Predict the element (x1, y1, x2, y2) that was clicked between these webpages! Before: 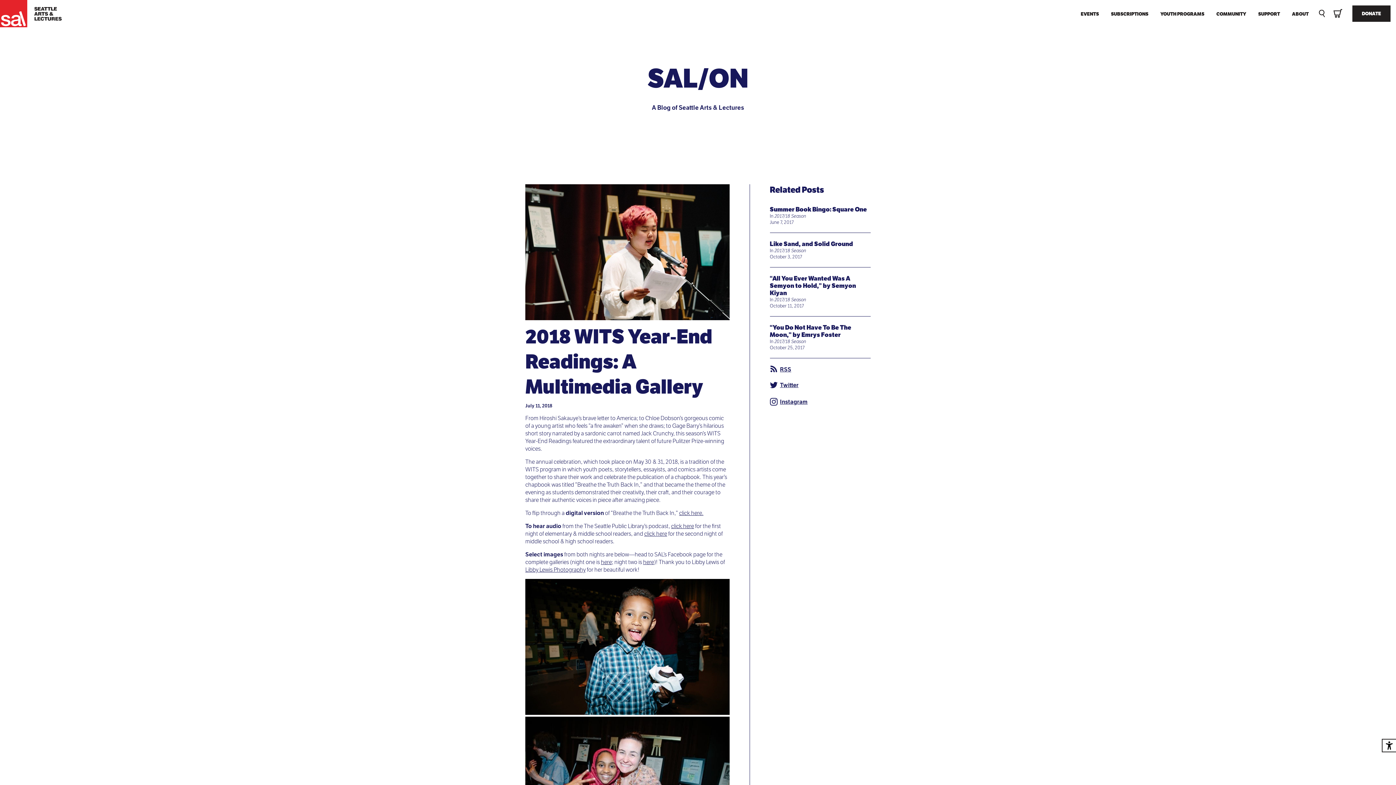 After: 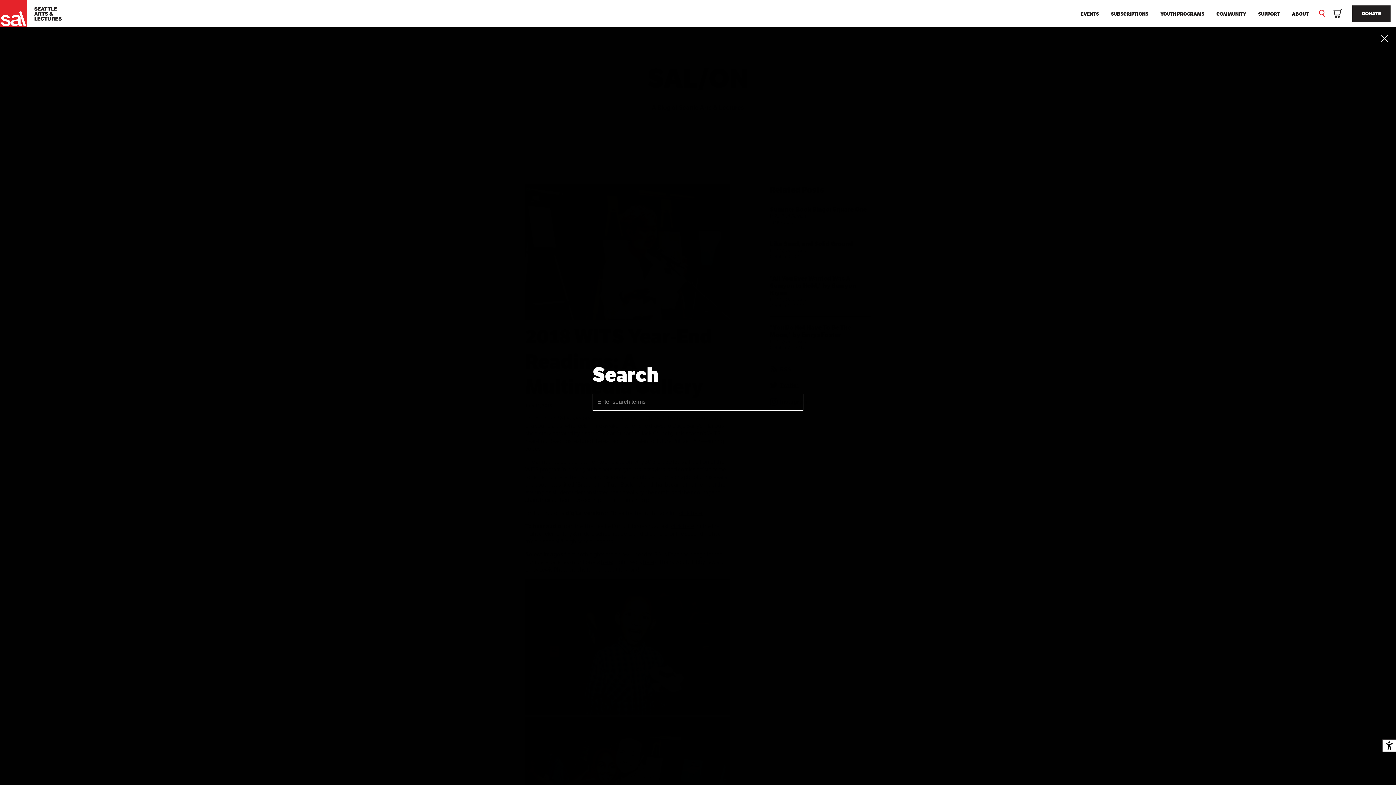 Action: bbox: (1315, 5, 1329, 21)